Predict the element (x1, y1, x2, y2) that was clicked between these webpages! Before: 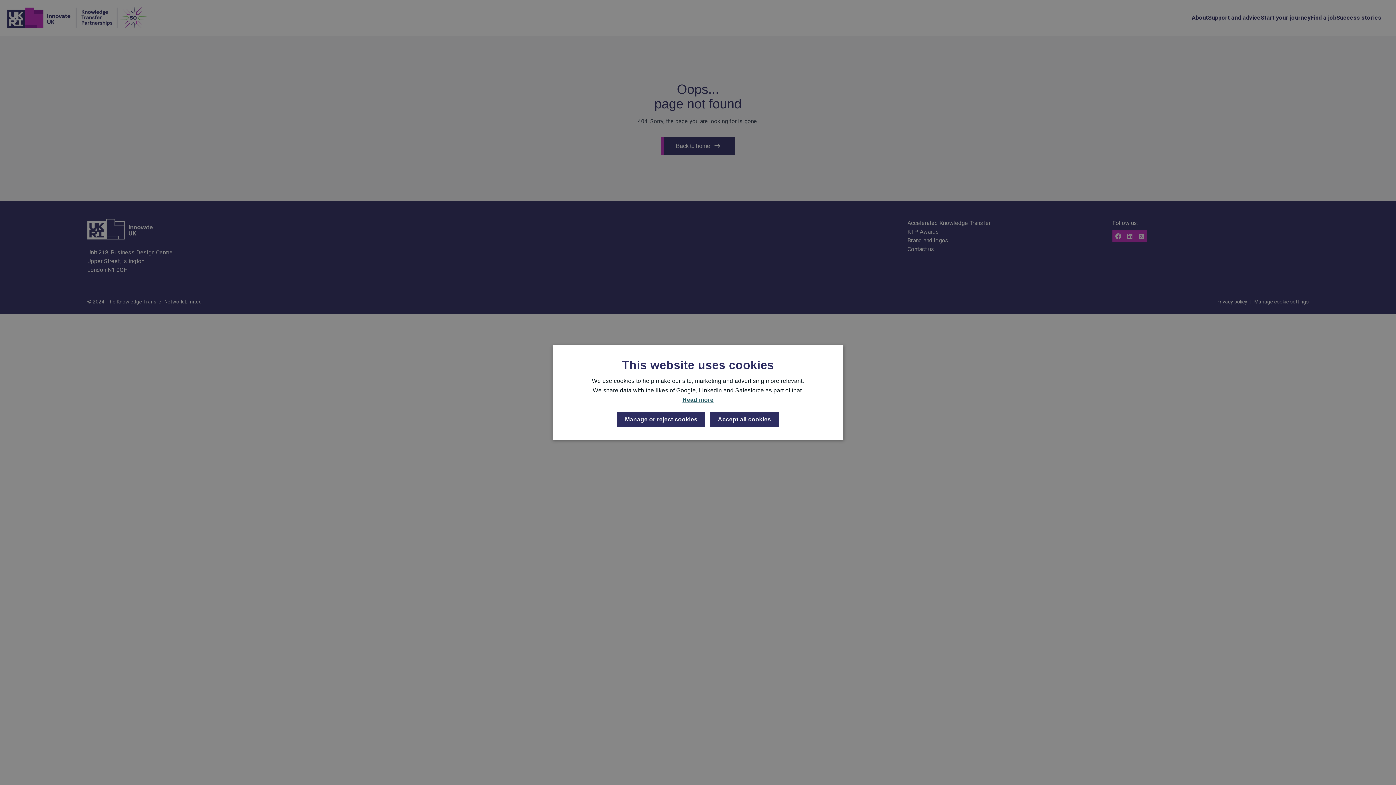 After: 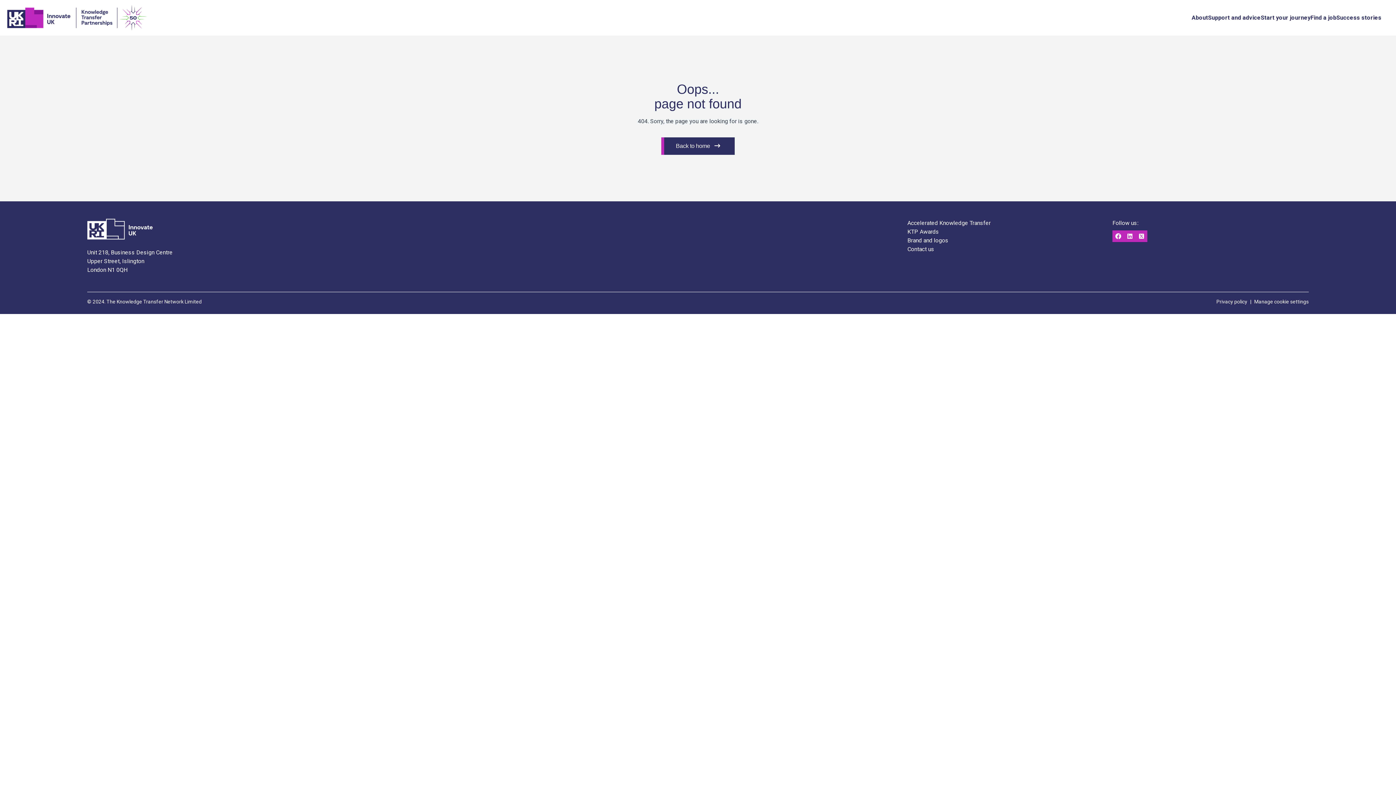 Action: label: Accept all cookies bbox: (710, 412, 778, 427)